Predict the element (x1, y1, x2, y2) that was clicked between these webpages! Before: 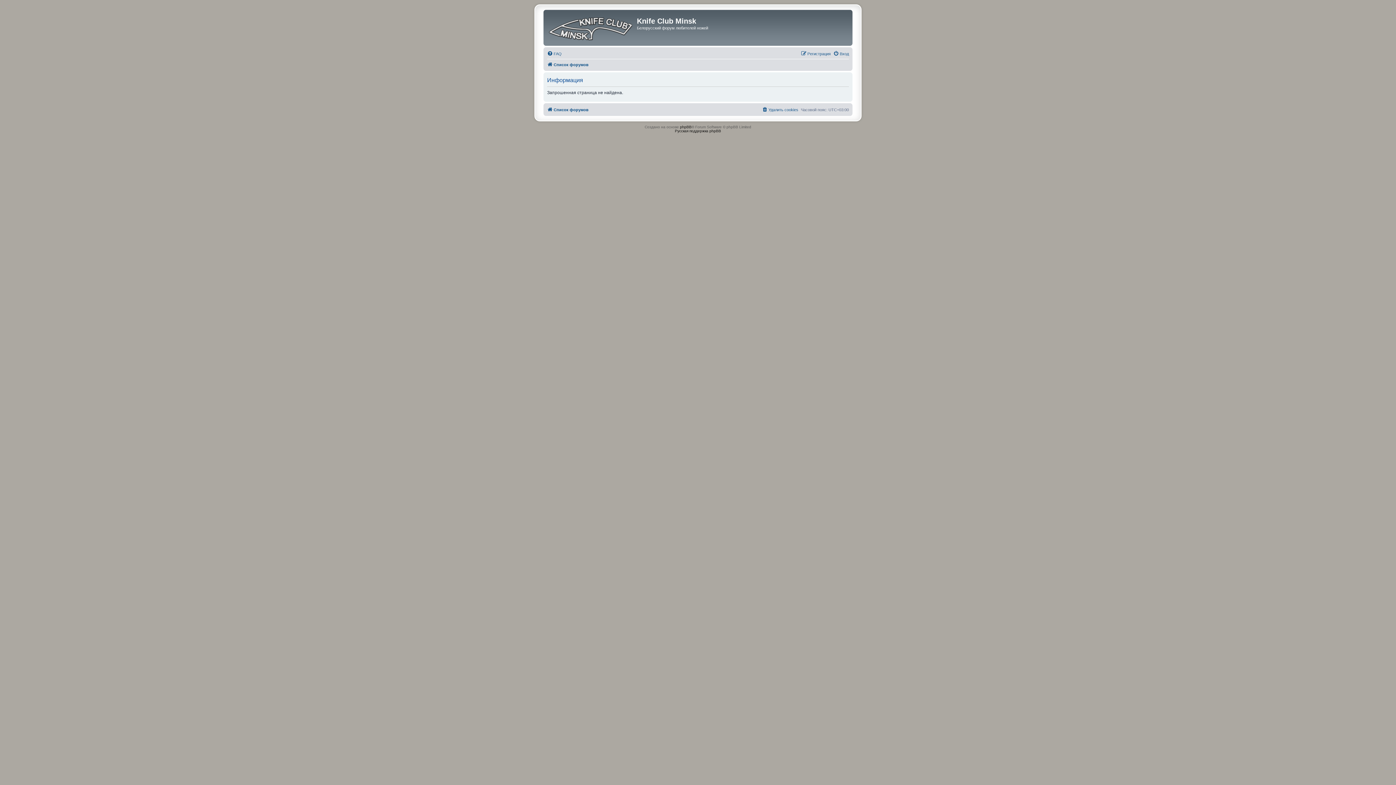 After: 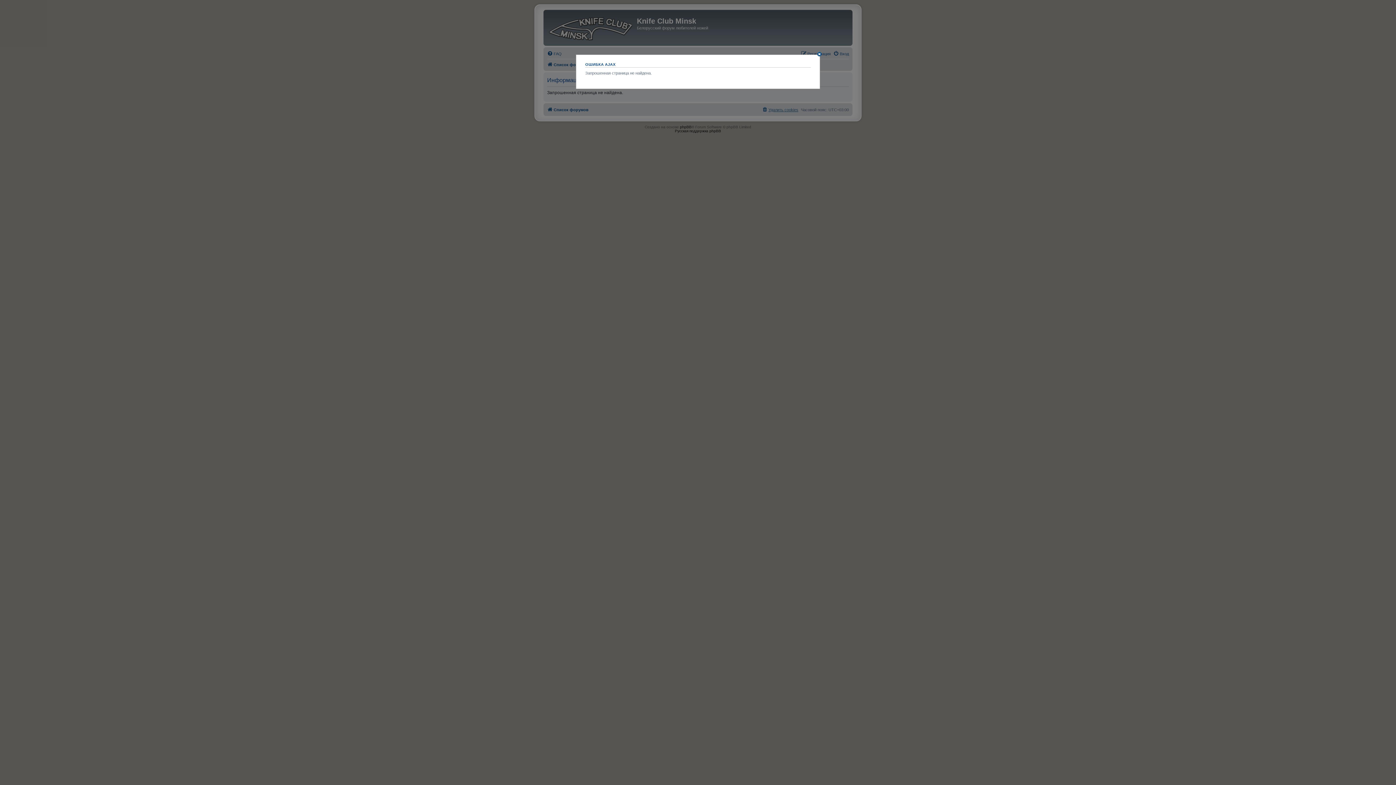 Action: label: Удалить cookies bbox: (762, 105, 798, 114)